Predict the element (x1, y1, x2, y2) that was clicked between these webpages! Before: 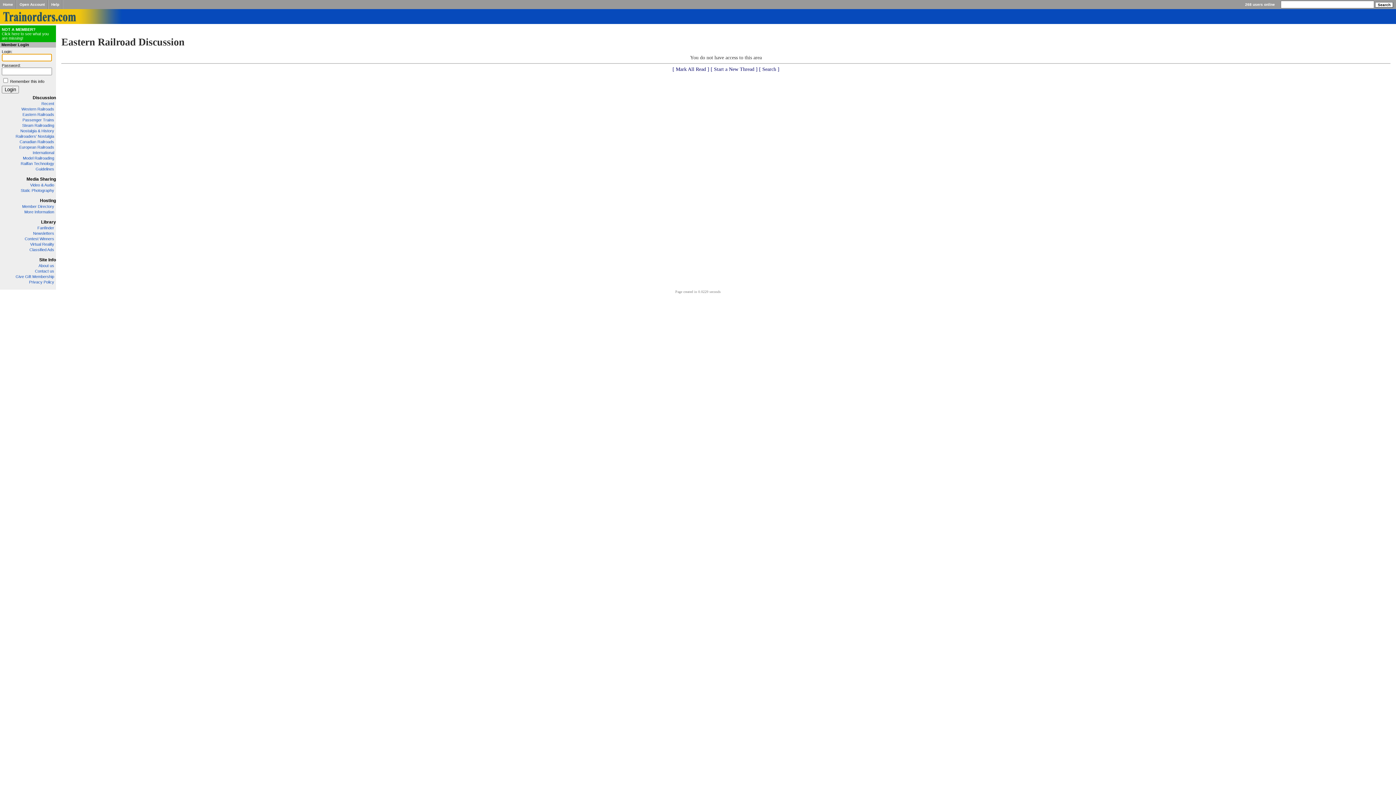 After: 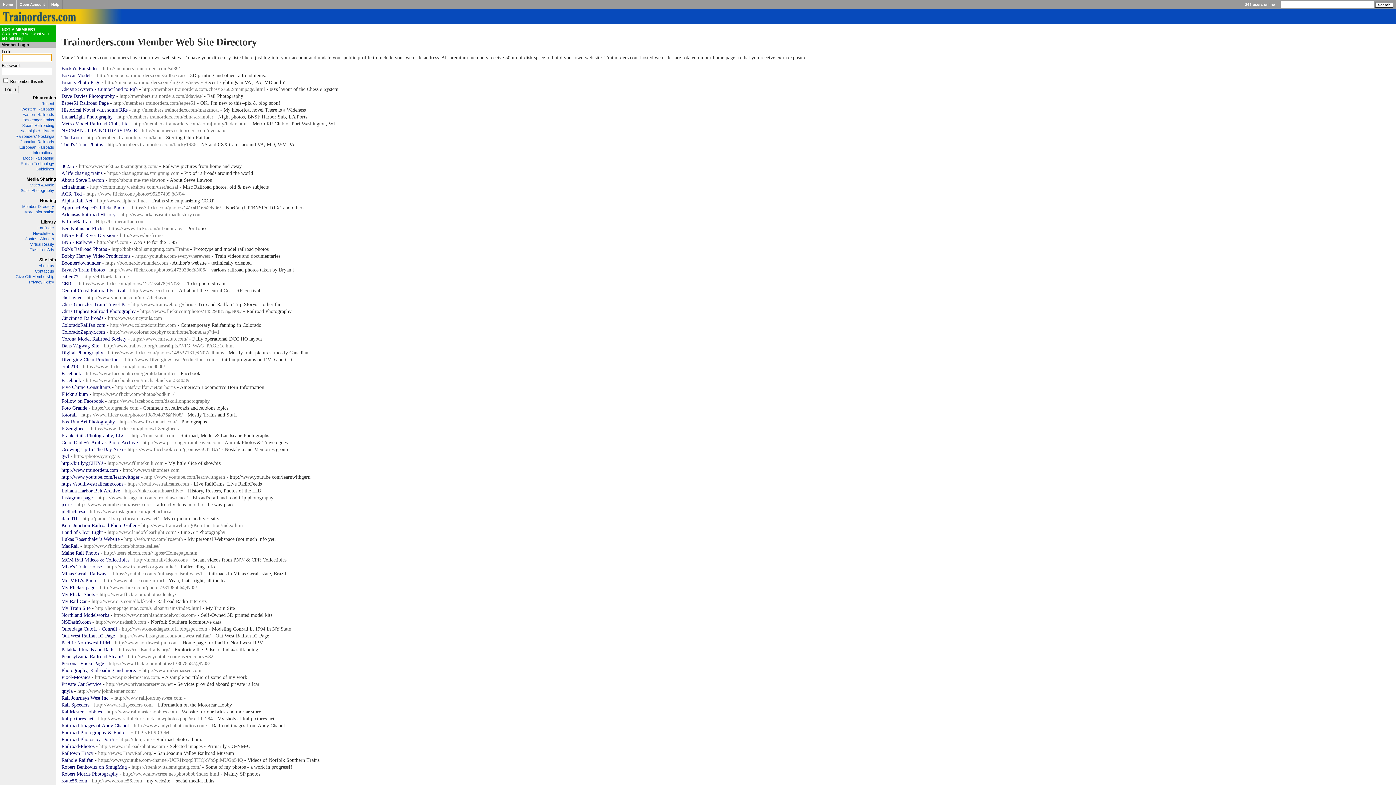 Action: bbox: (22, 204, 54, 208) label: Member Directory